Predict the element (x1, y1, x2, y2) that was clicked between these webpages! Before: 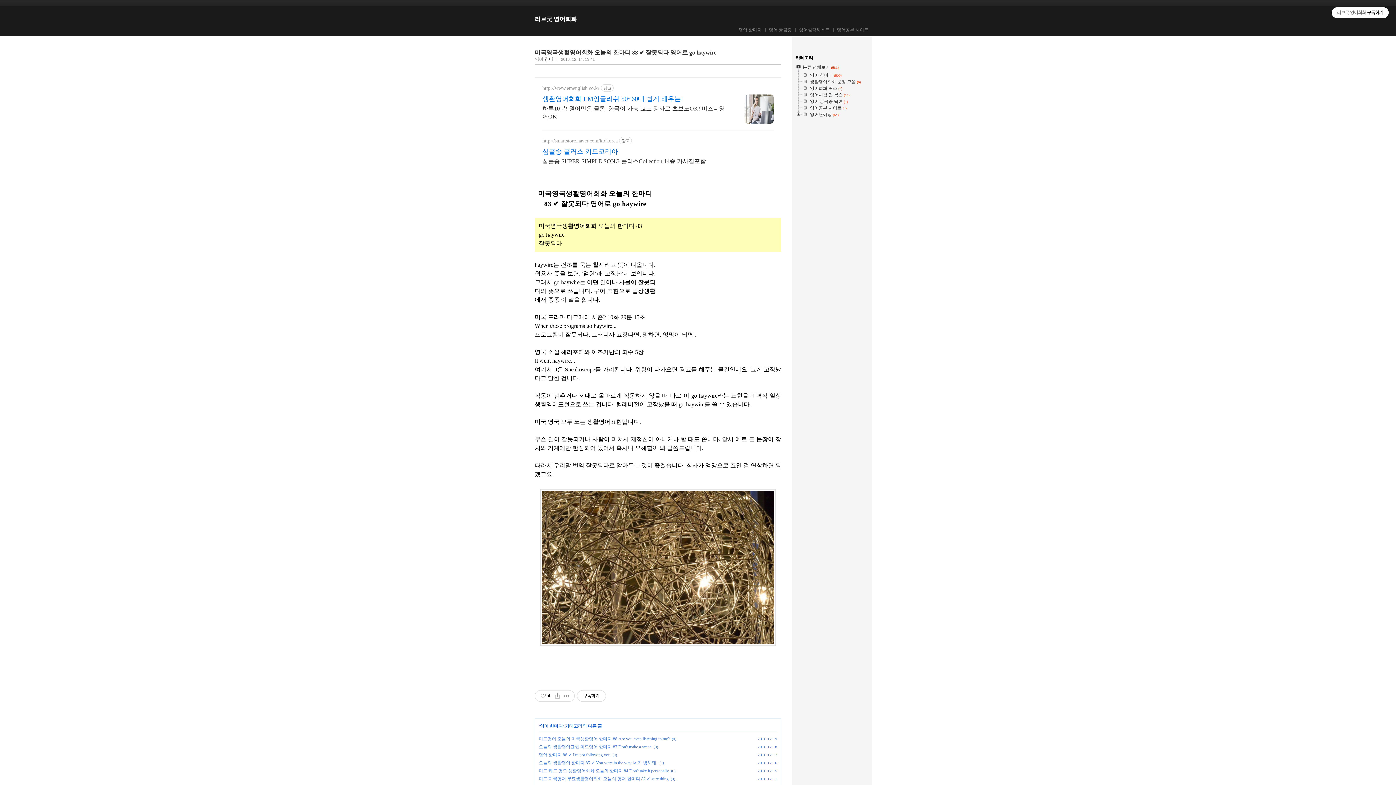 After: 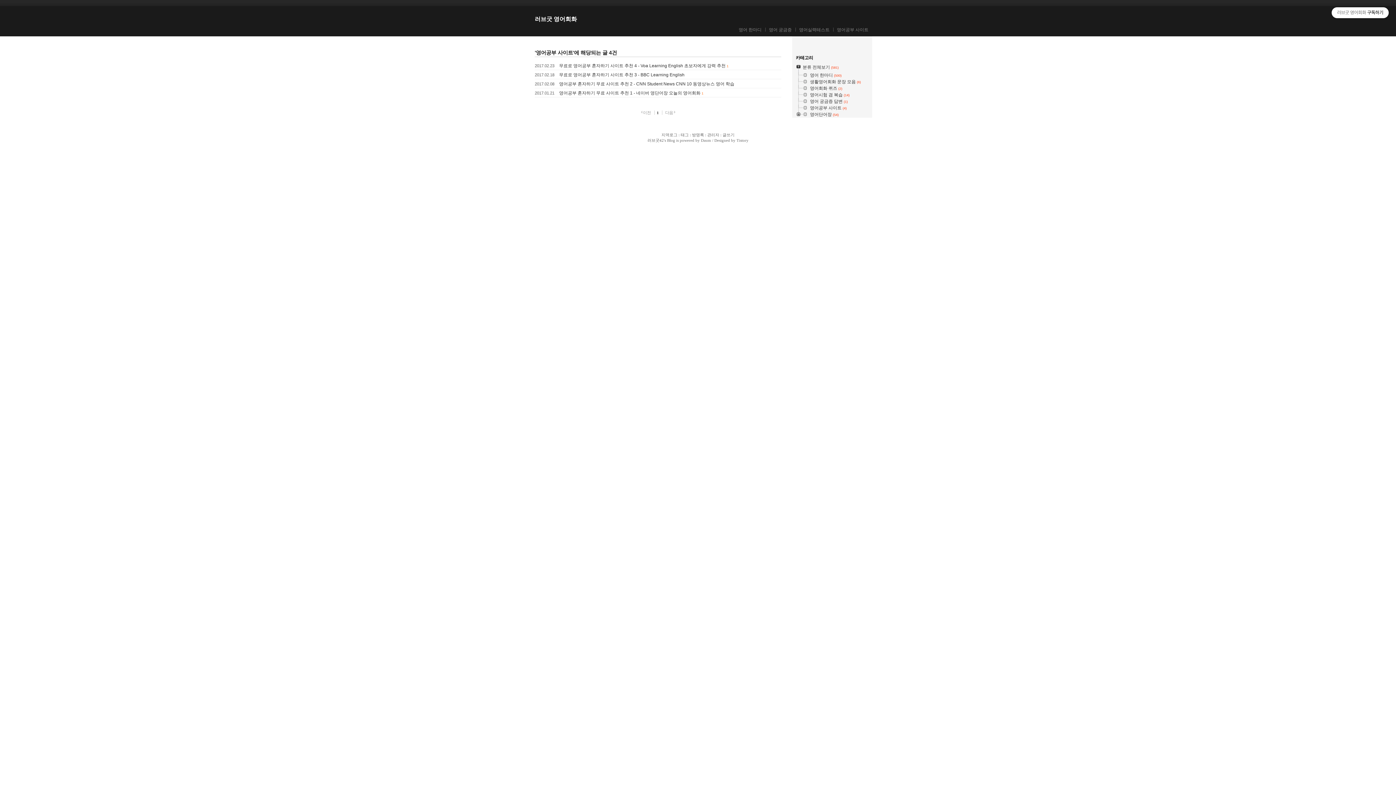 Action: bbox: (837, 27, 868, 32) label: 영어공부 사이트